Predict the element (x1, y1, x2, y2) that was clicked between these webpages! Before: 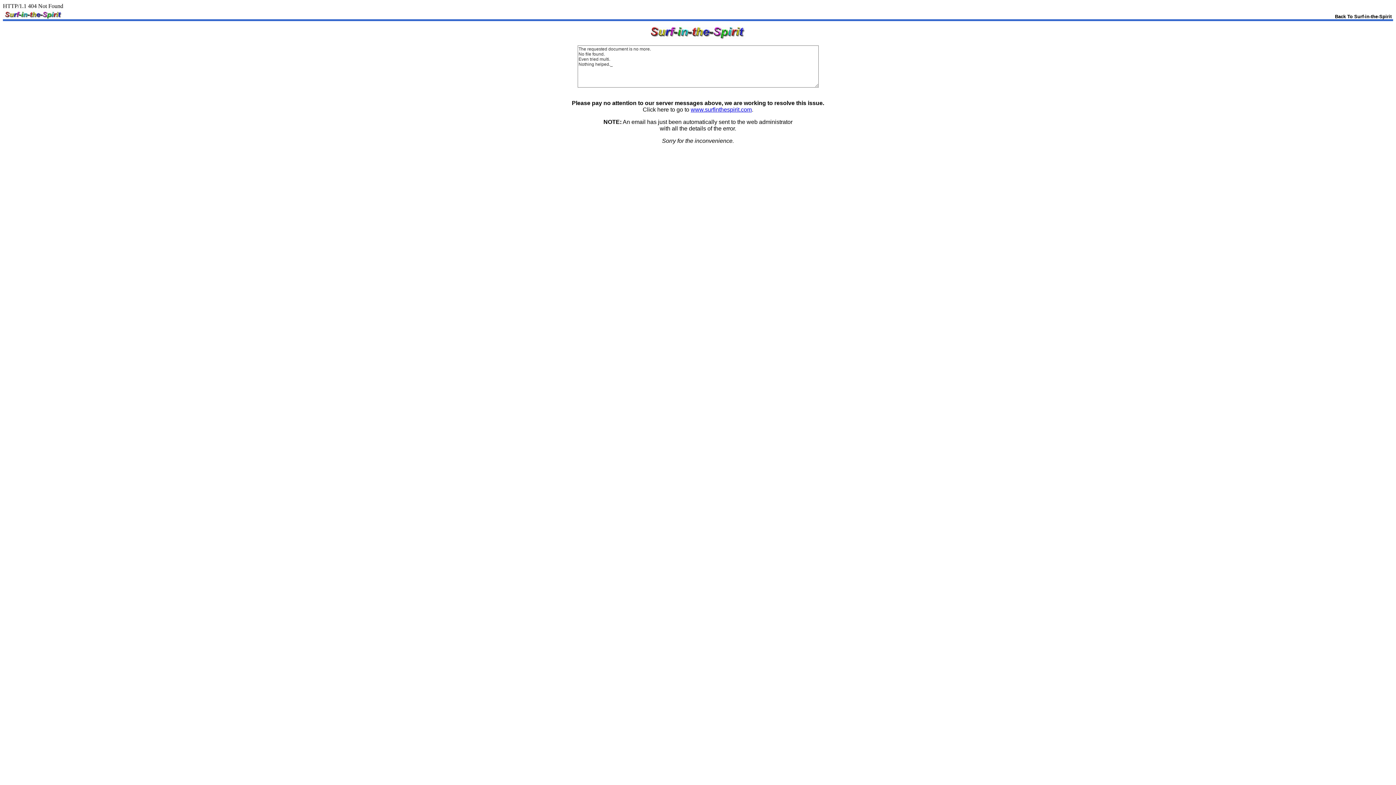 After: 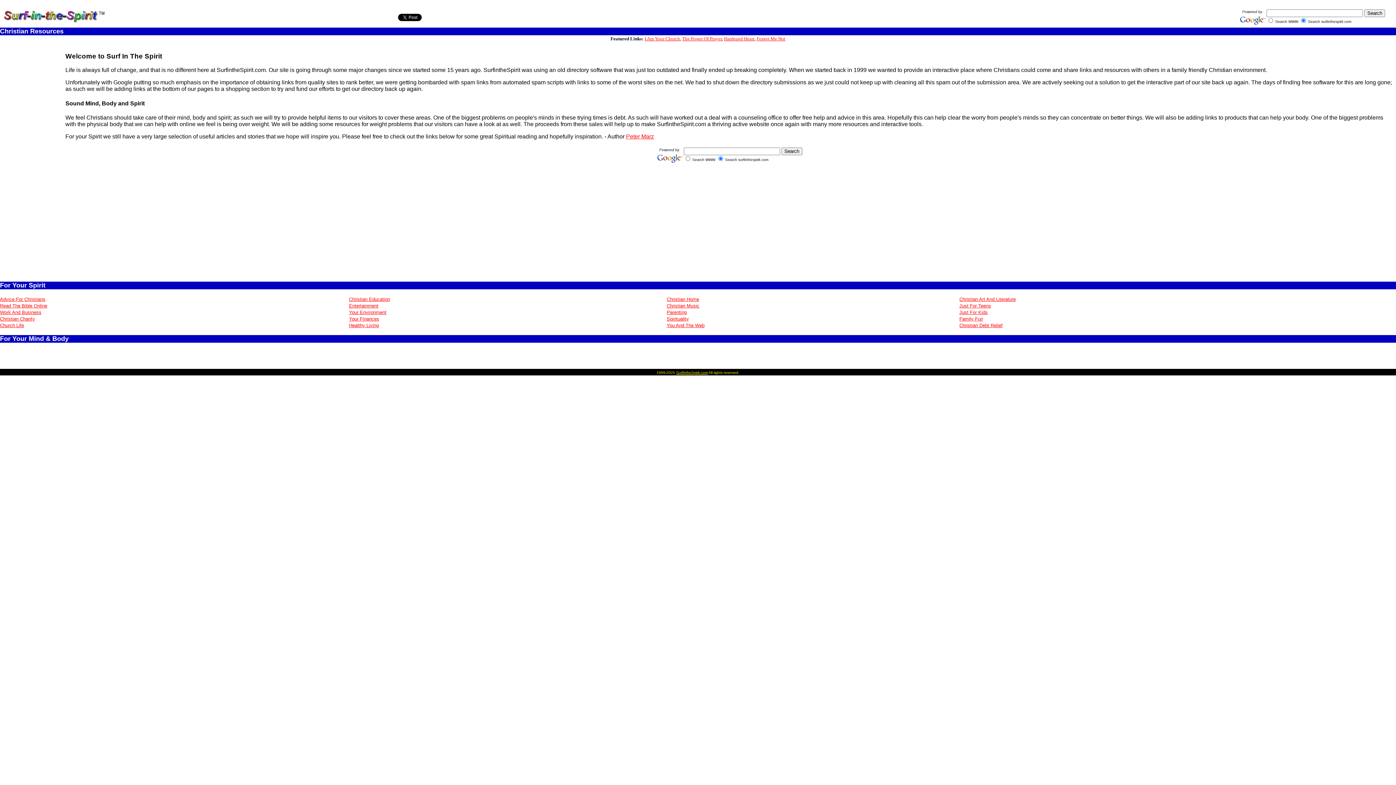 Action: bbox: (1335, 13, 1392, 19) label: Back To Surf-in-the-Spirit